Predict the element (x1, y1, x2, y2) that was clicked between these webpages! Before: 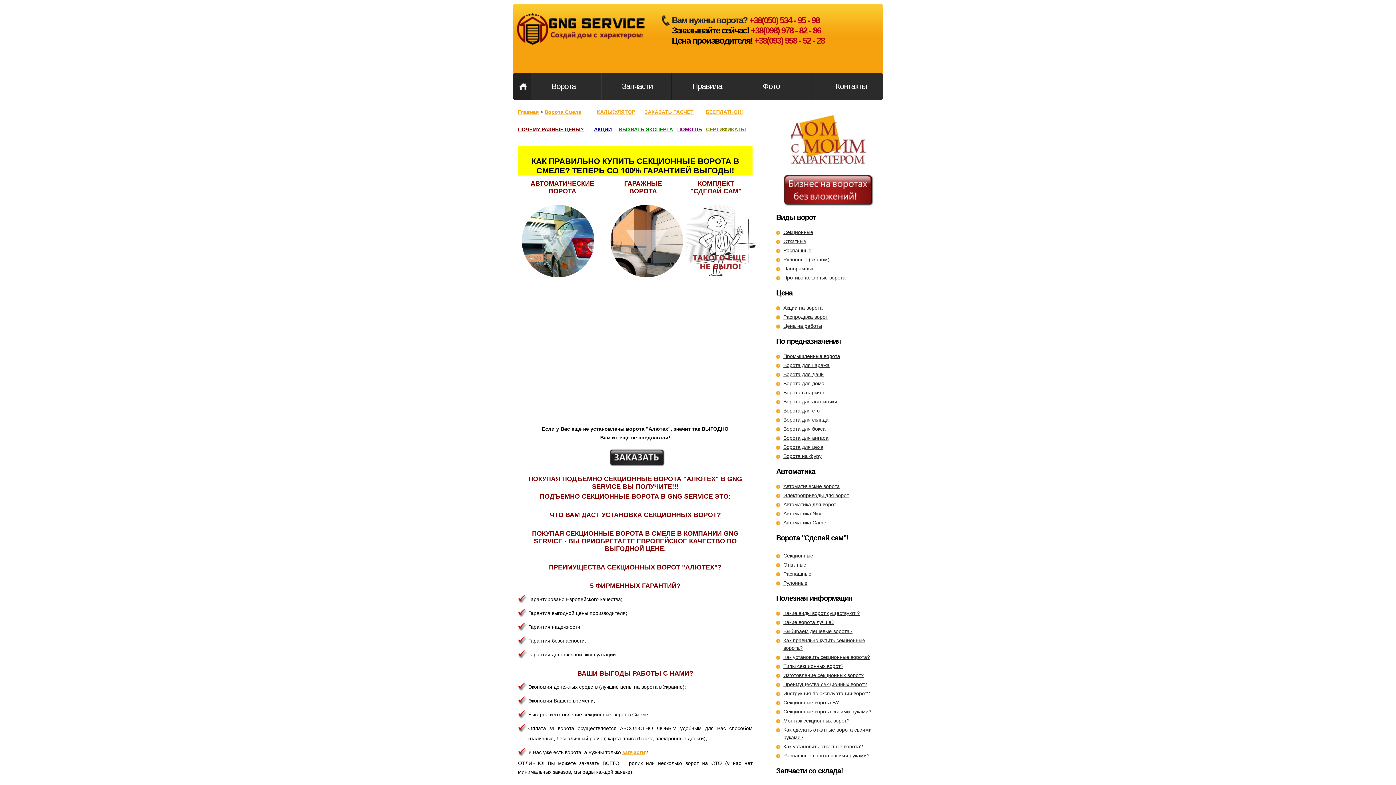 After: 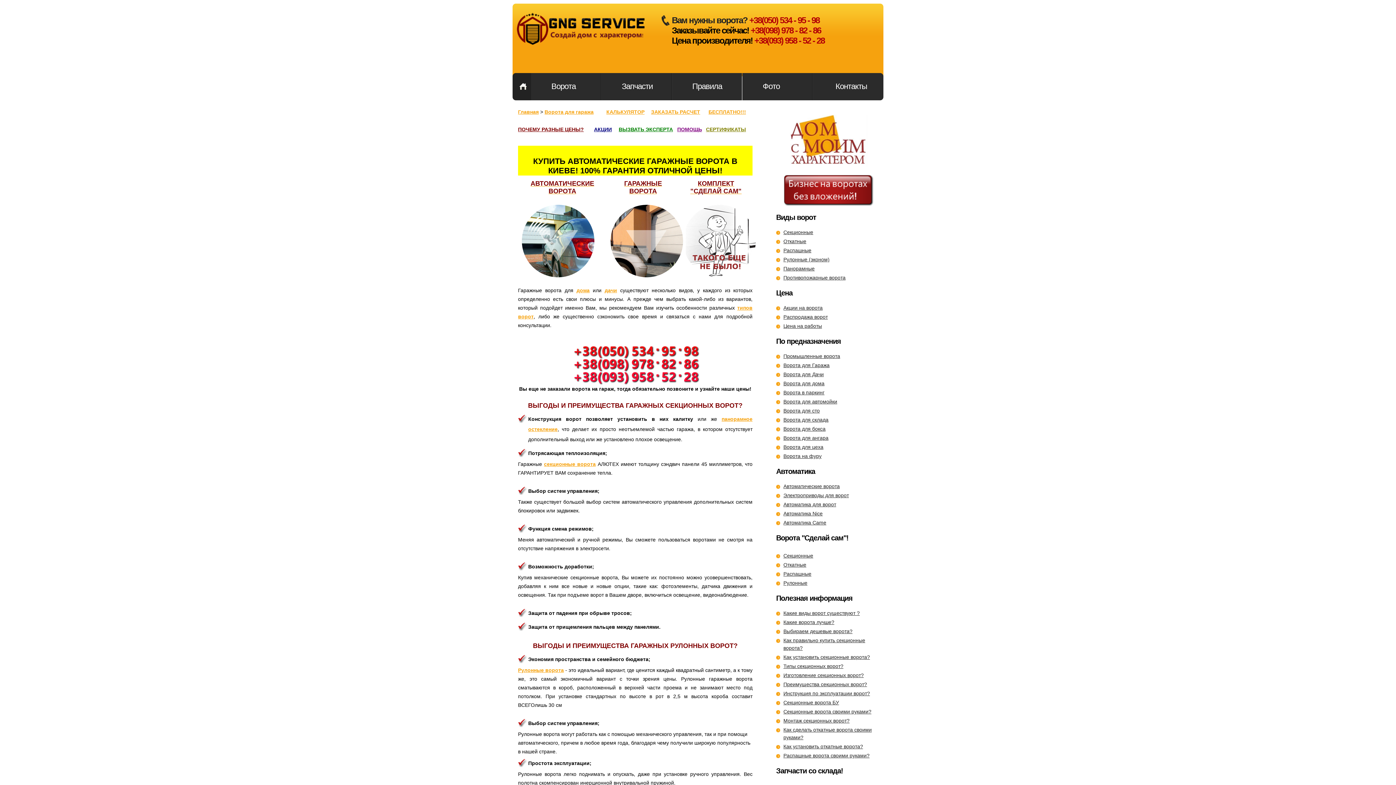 Action: bbox: (606, 198, 683, 204)